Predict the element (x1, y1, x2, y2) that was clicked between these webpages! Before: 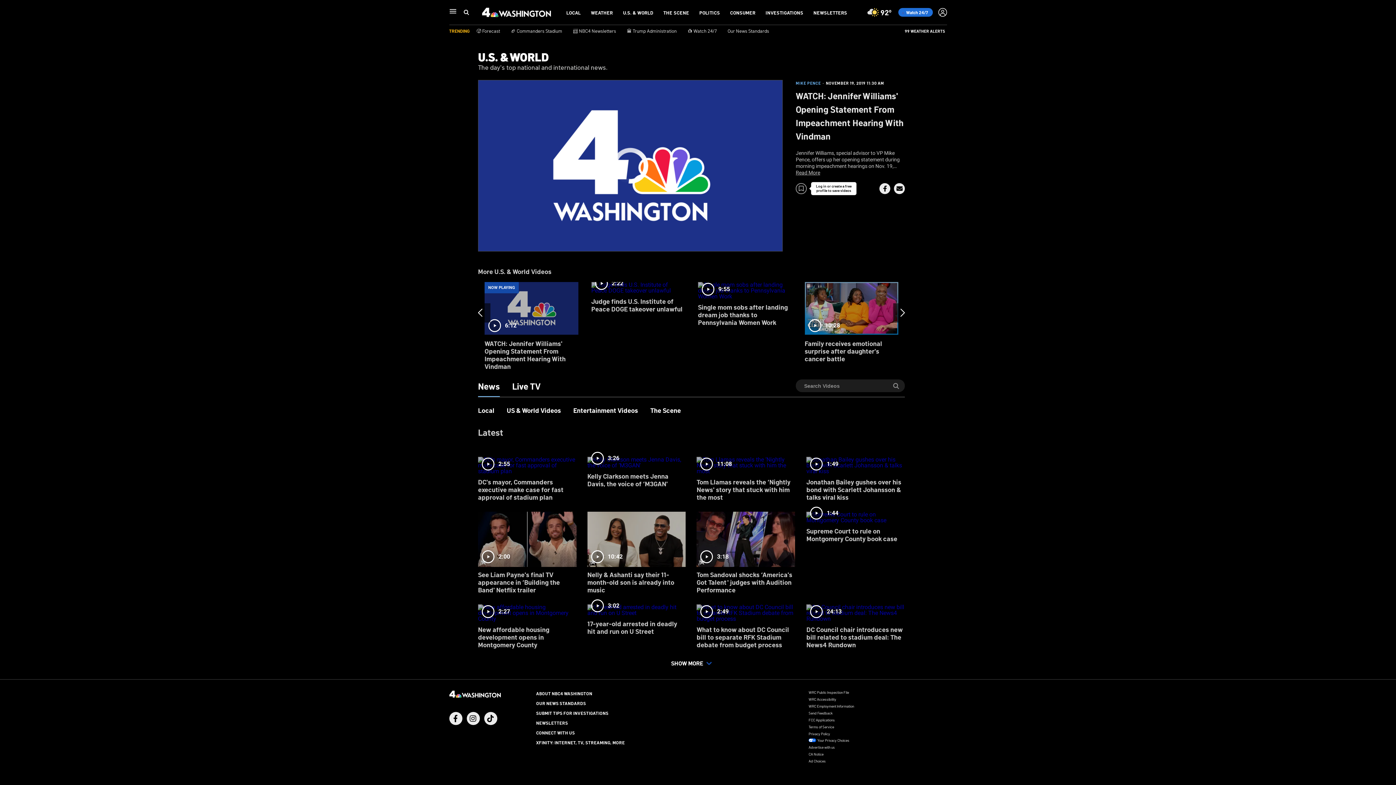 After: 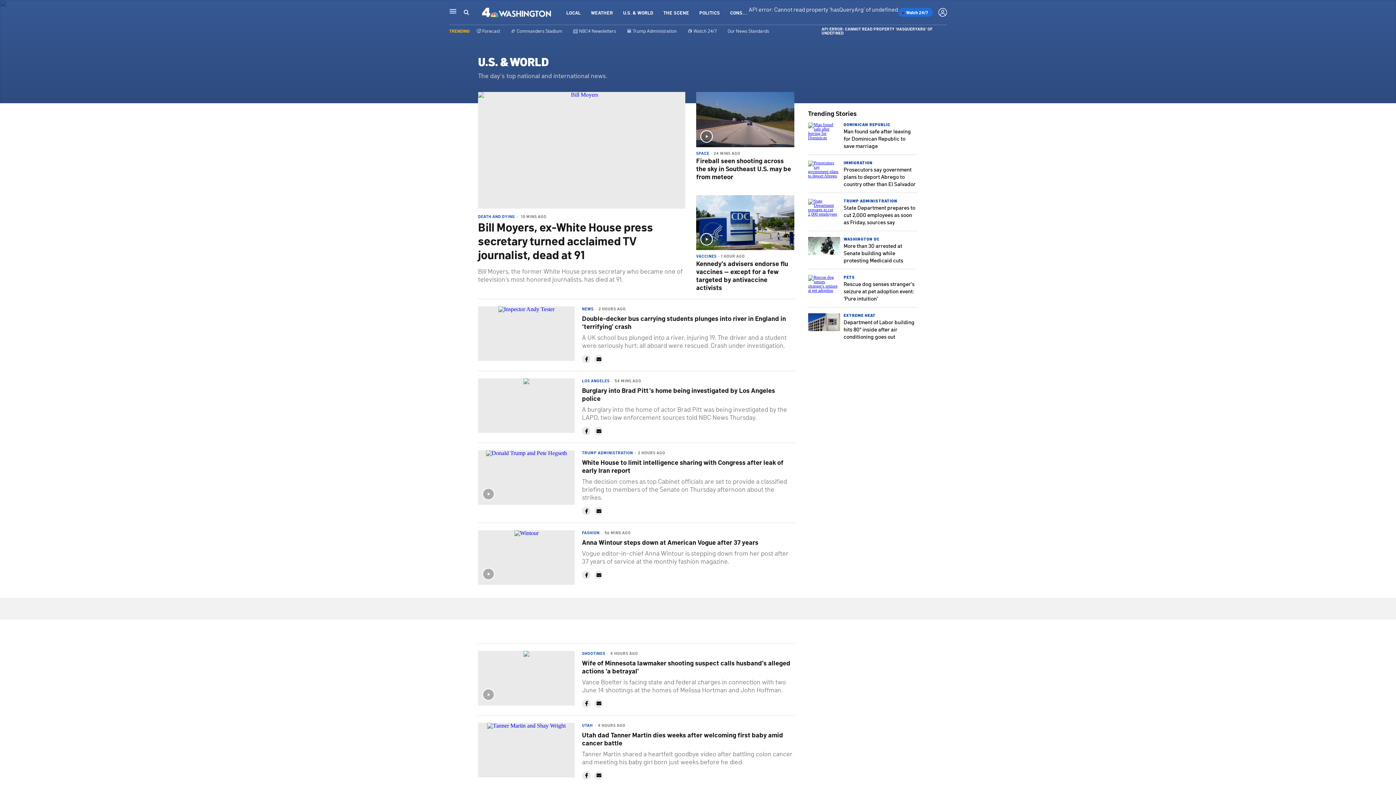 Action: bbox: (623, 9, 653, 15) label: U.S. & WORLD